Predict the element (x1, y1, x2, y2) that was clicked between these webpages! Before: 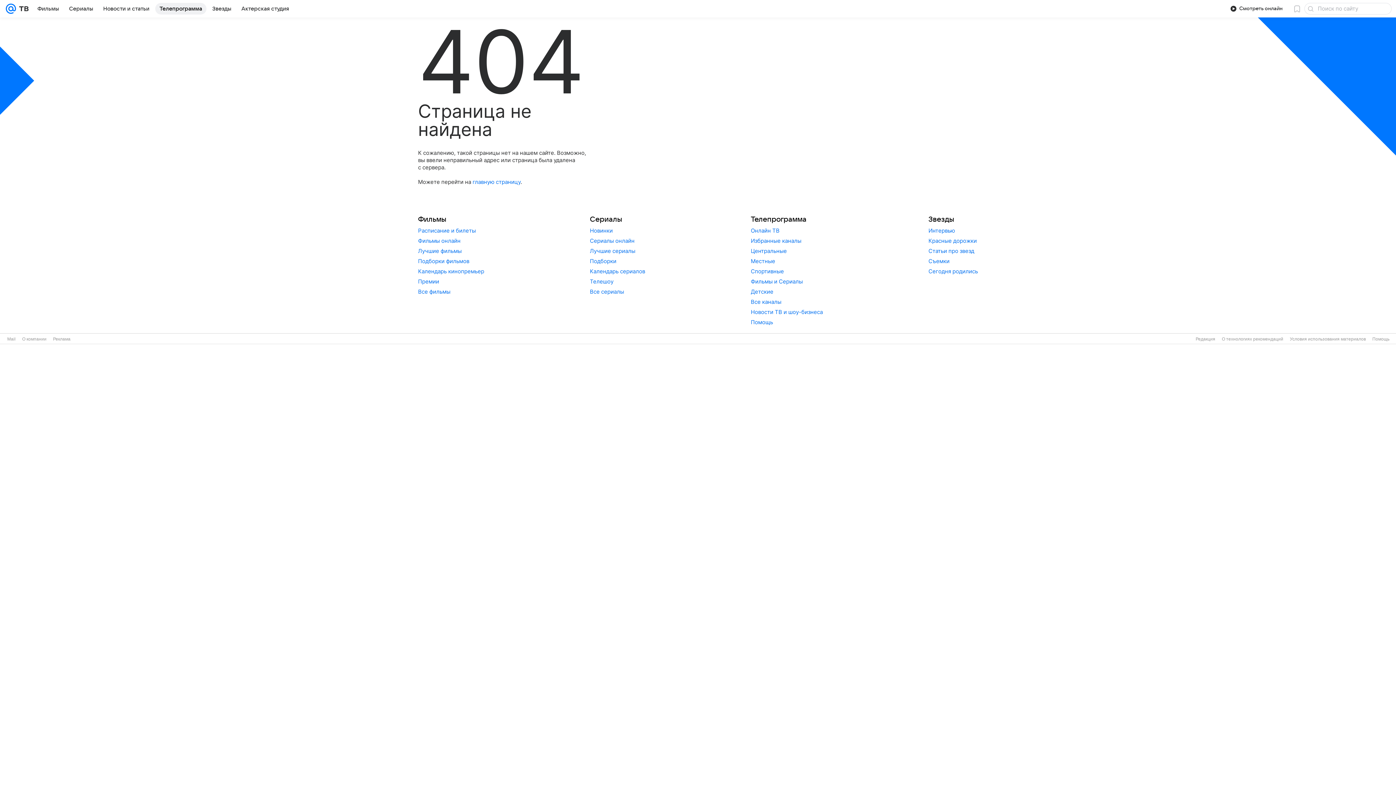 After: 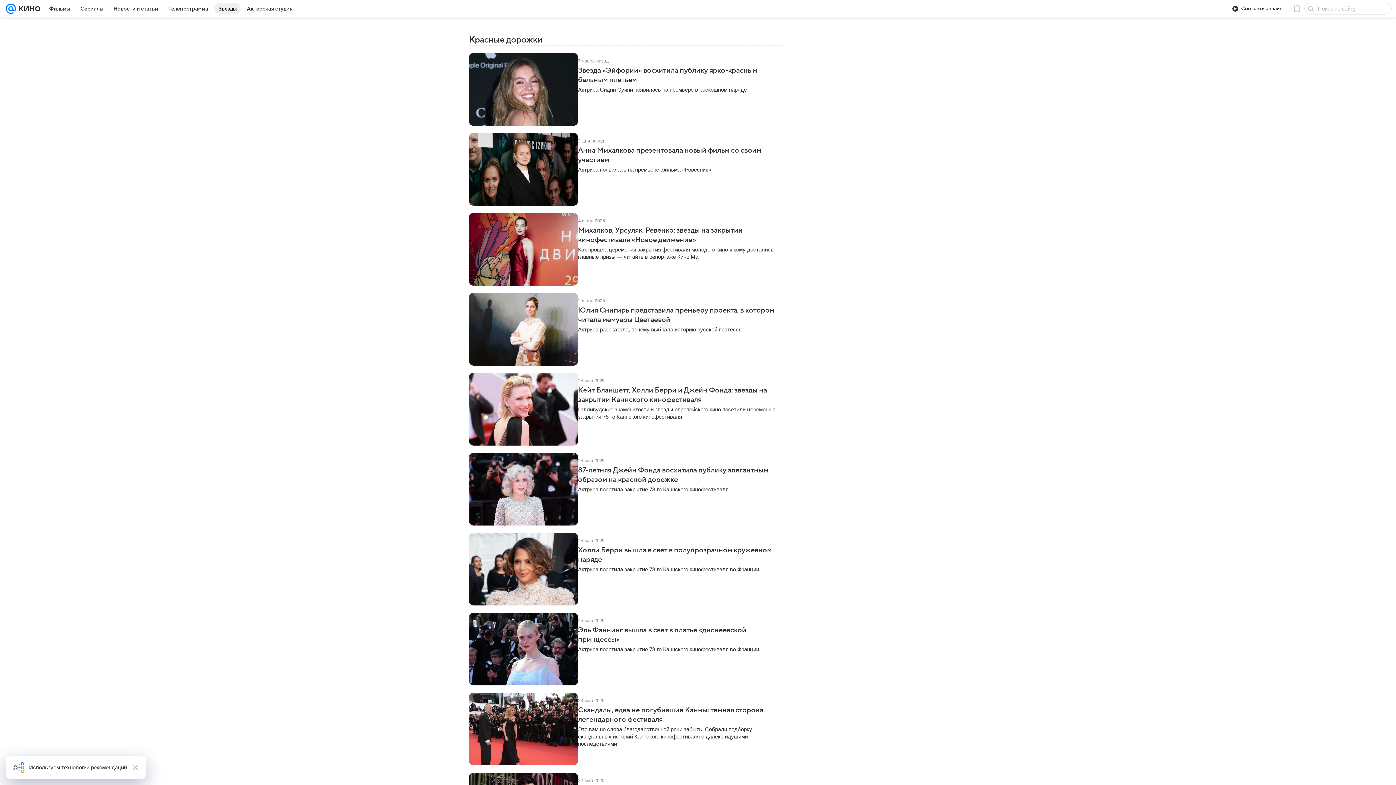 Action: bbox: (928, 237, 977, 244) label: Красные дорожки